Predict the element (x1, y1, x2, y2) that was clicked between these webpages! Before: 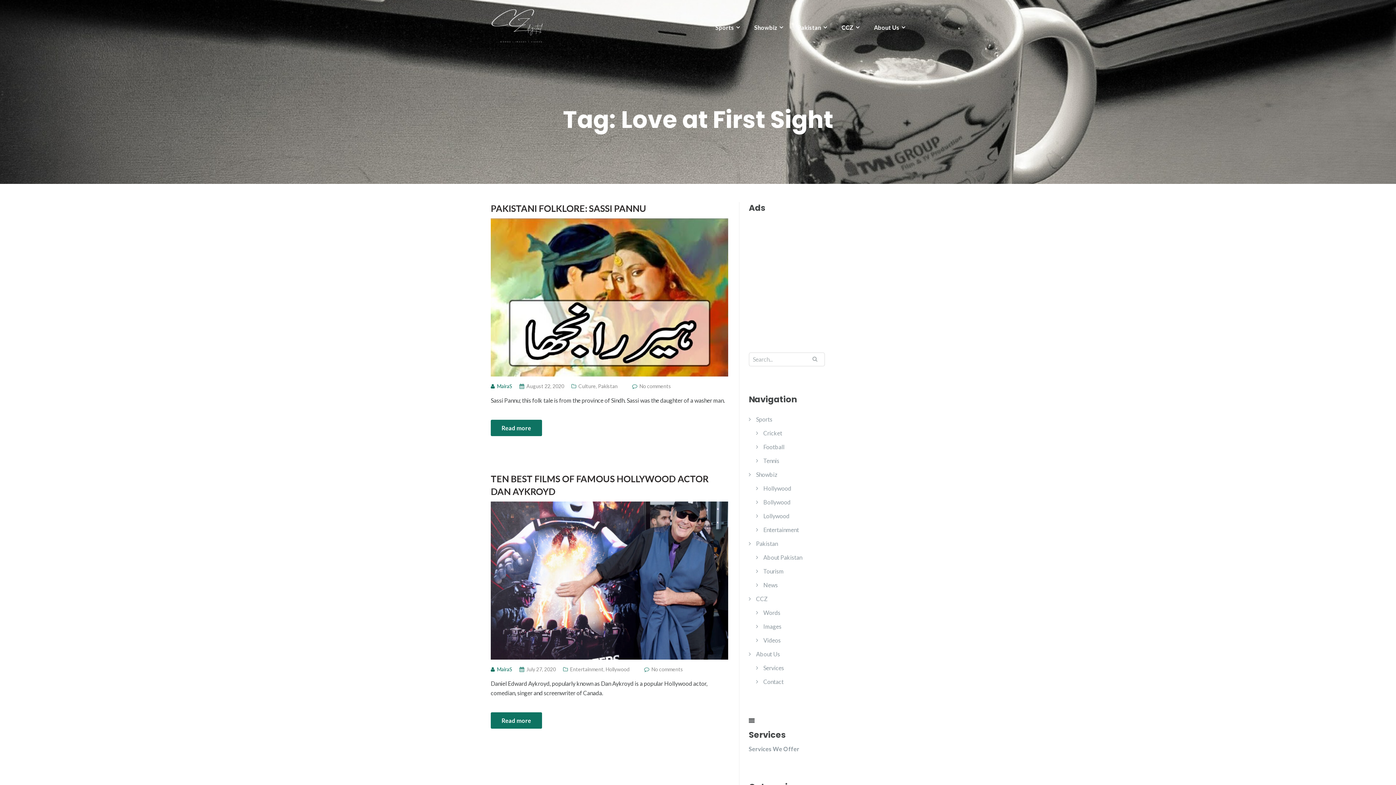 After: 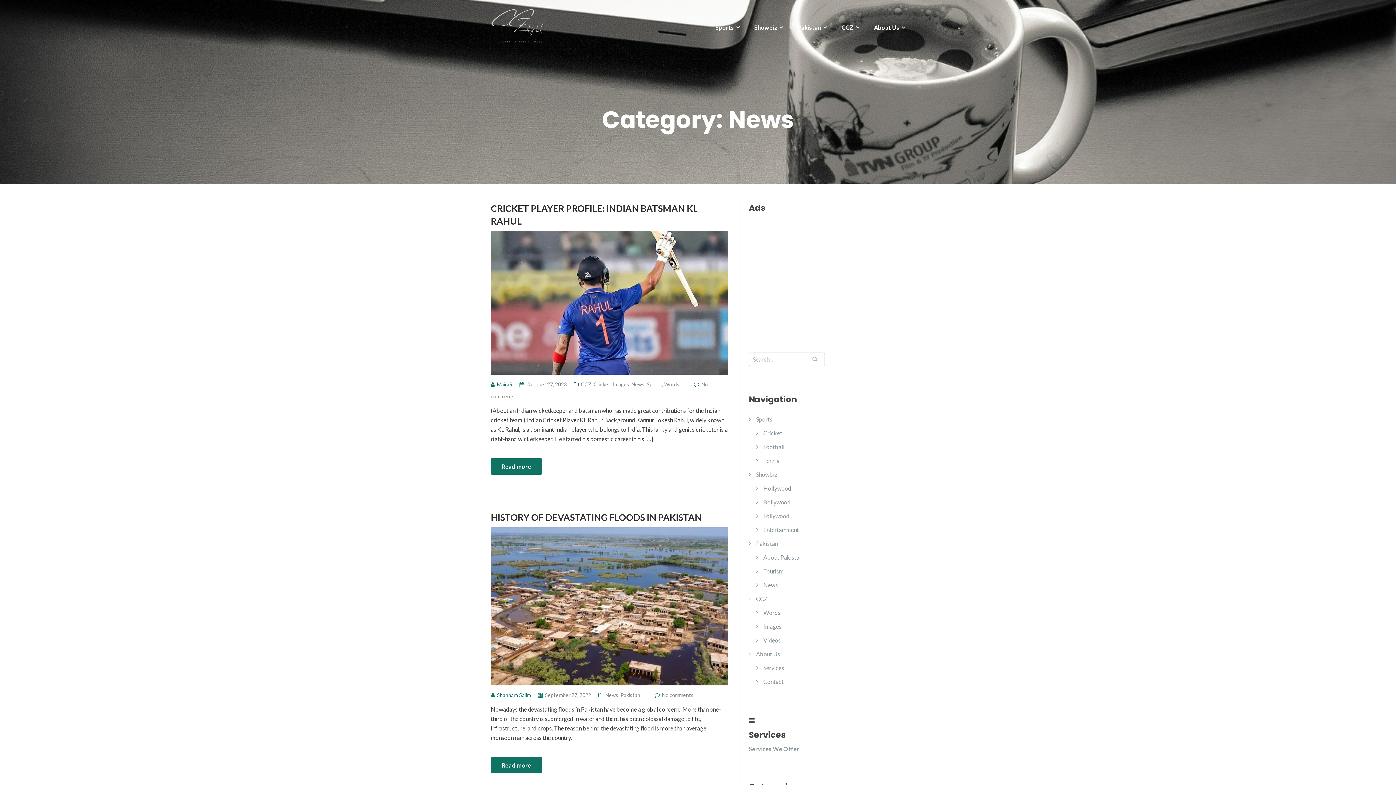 Action: label: News bbox: (763, 581, 778, 588)